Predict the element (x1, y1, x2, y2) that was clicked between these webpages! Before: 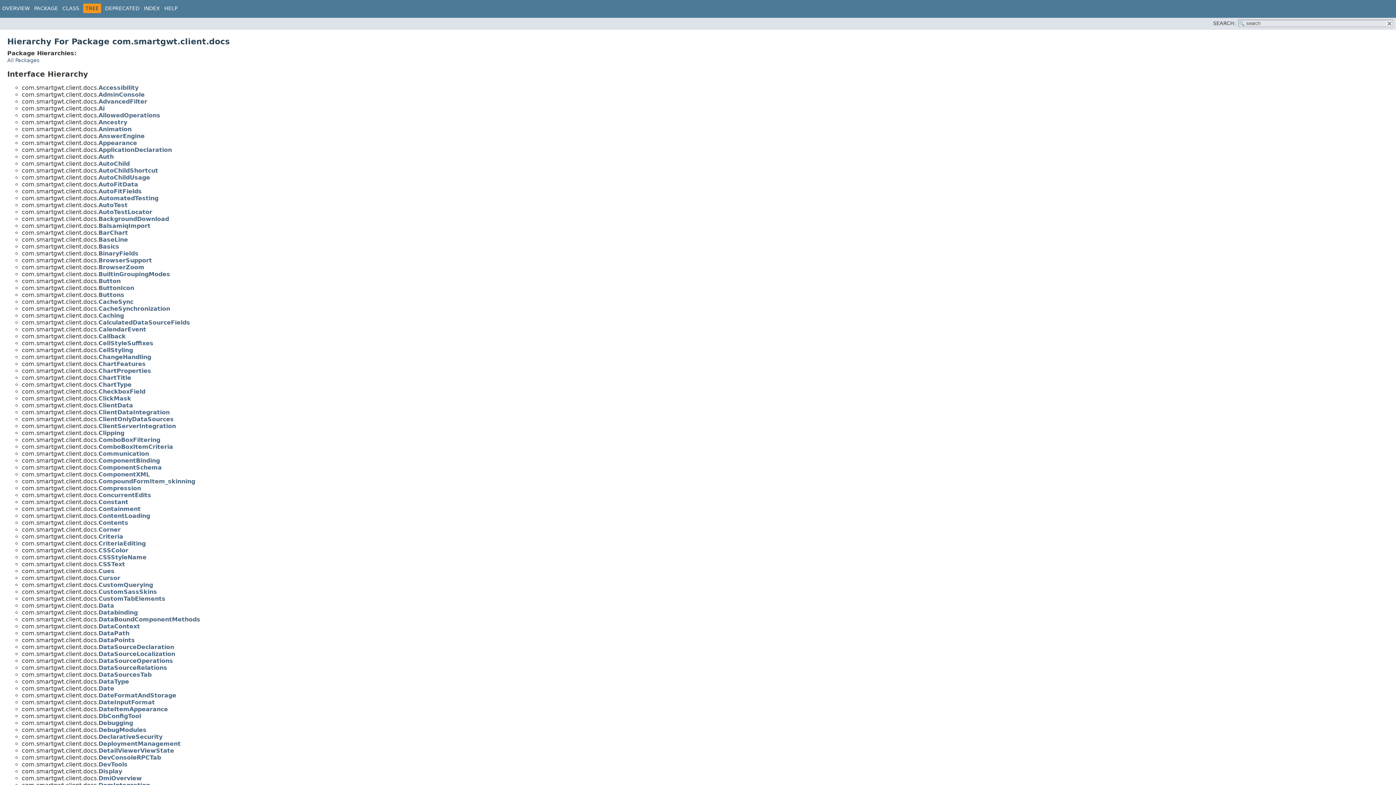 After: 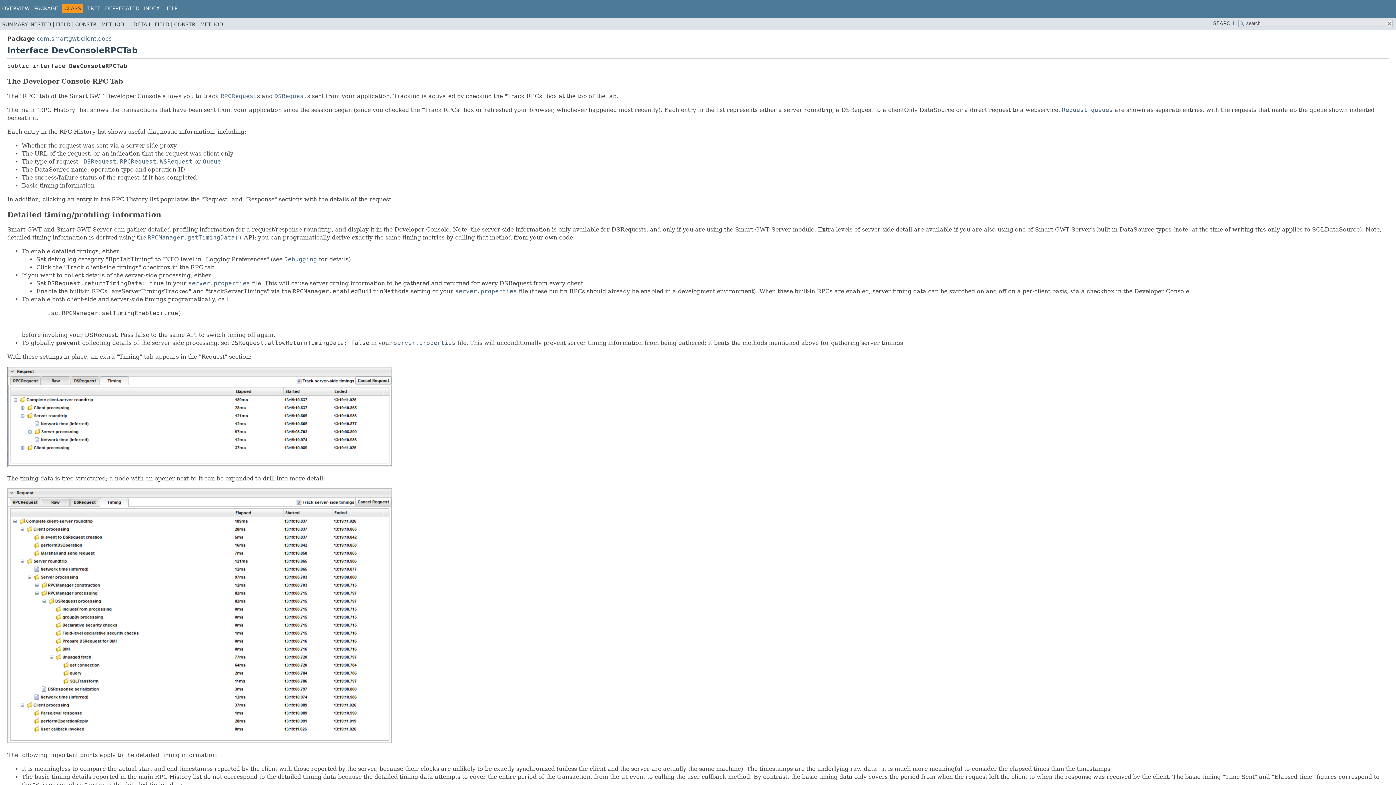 Action: label: DevConsoleRPCTab bbox: (98, 754, 161, 761)